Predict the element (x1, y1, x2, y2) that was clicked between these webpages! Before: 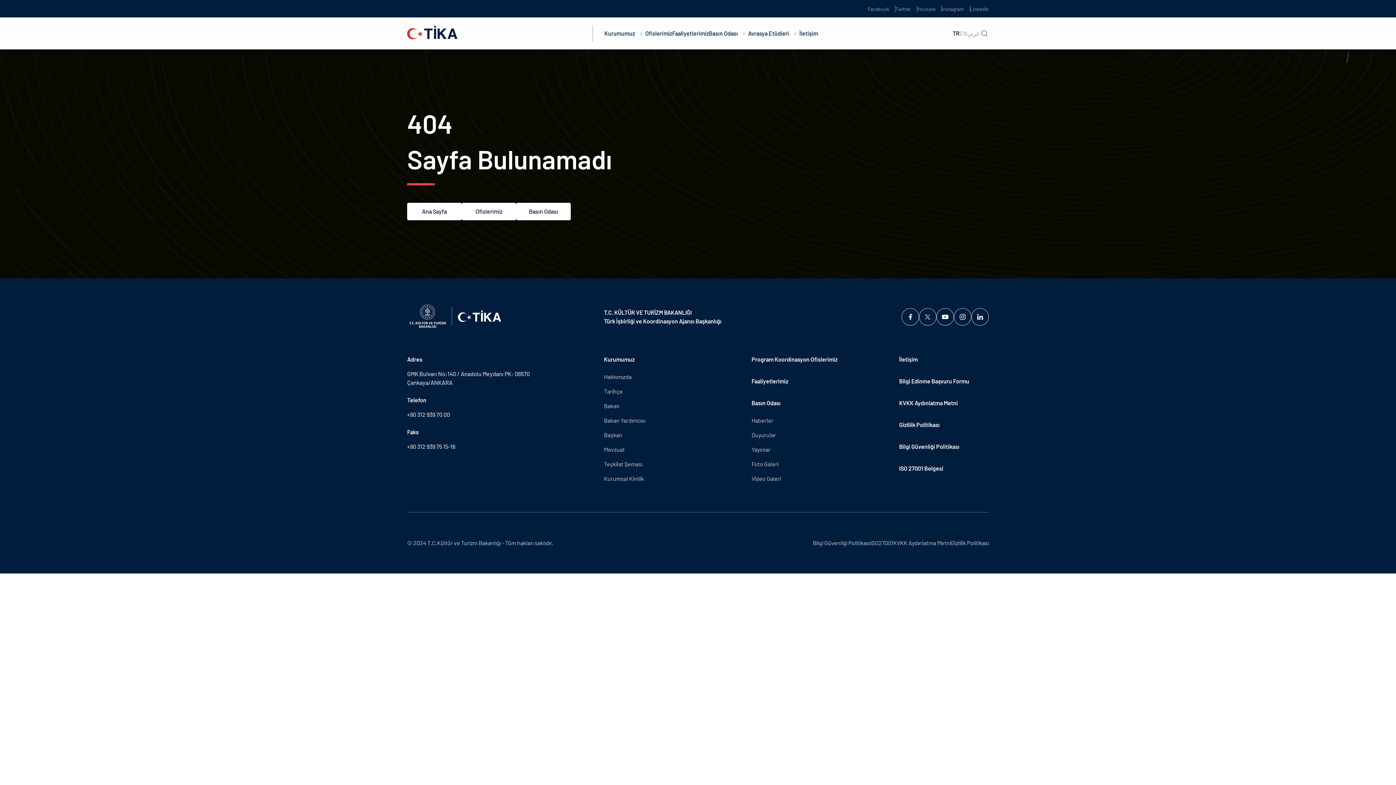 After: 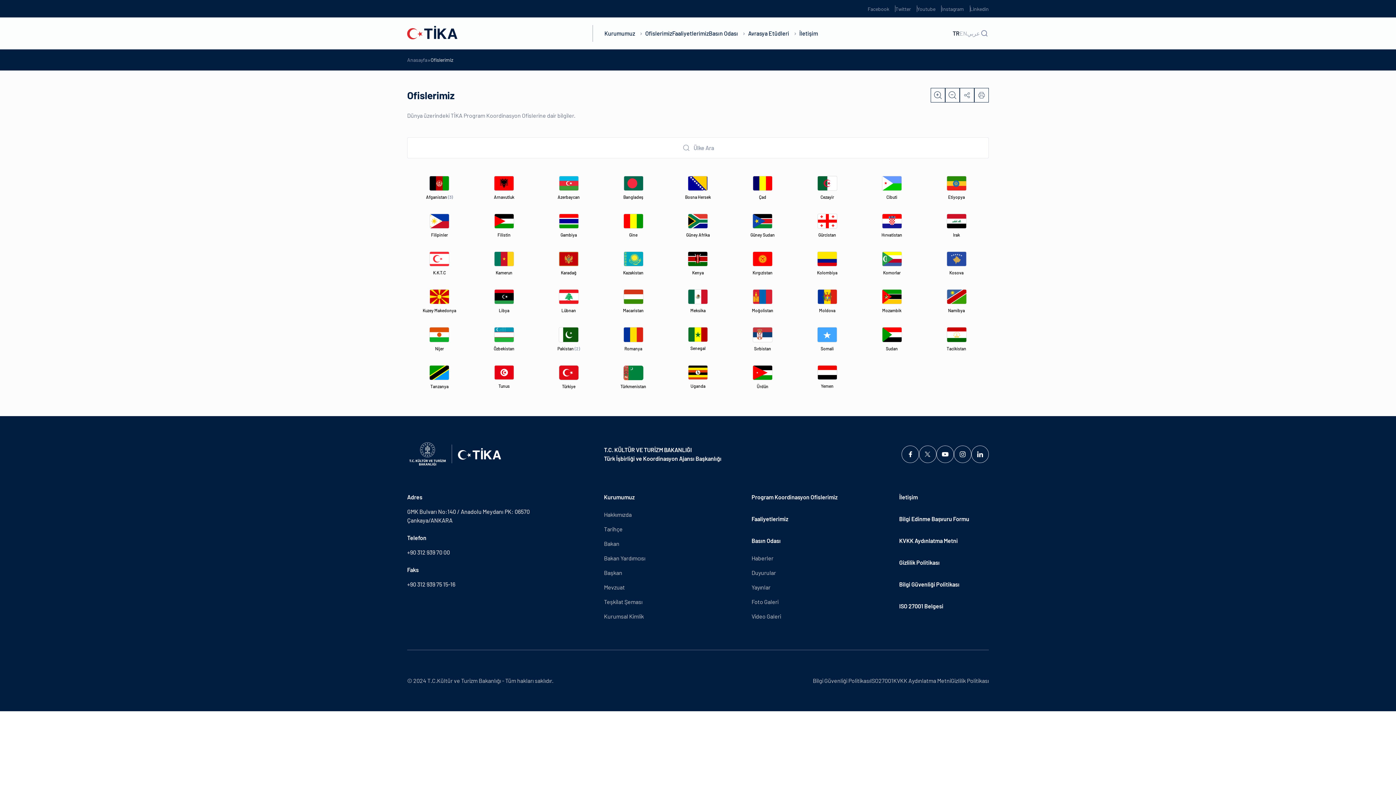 Action: bbox: (751, 355, 890, 364) label: Program Koordinasyon Ofislerimiz